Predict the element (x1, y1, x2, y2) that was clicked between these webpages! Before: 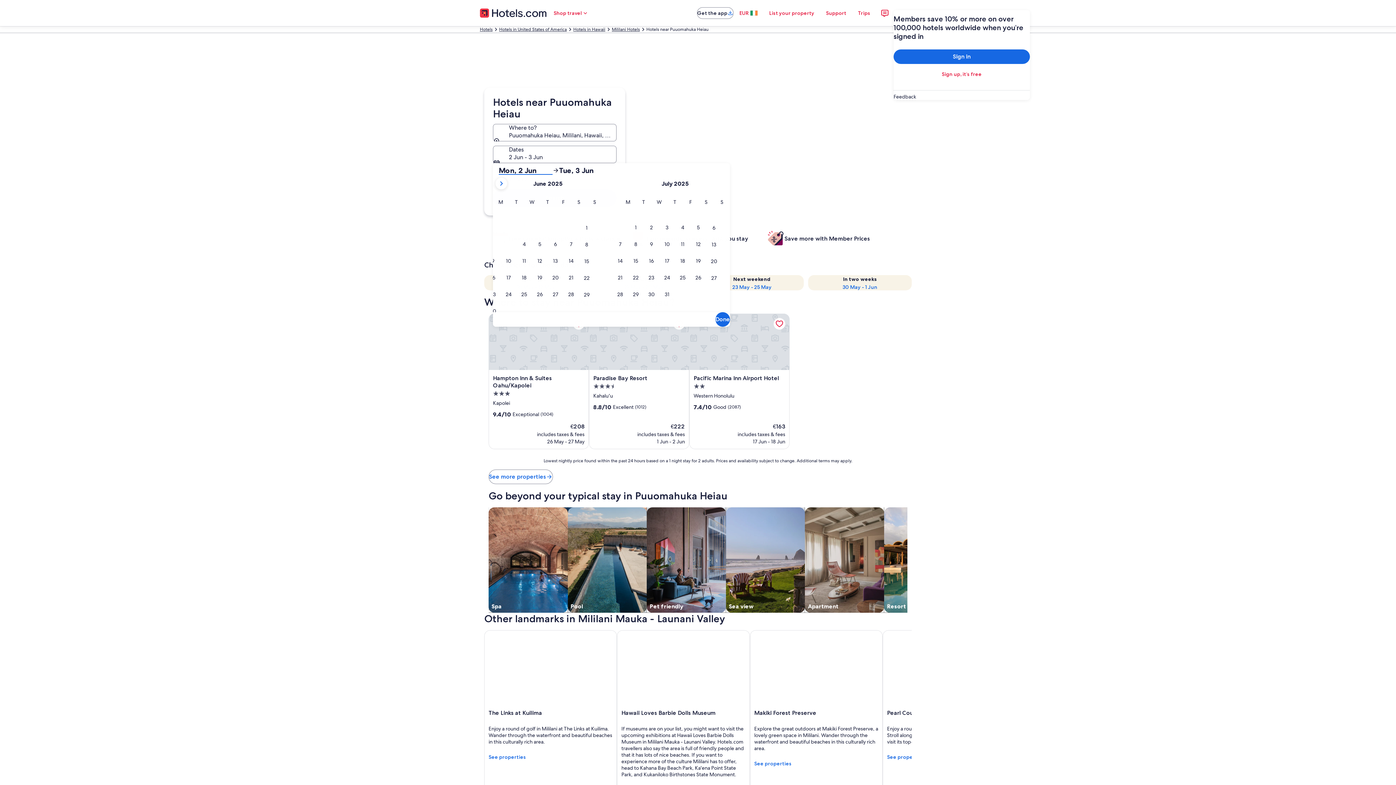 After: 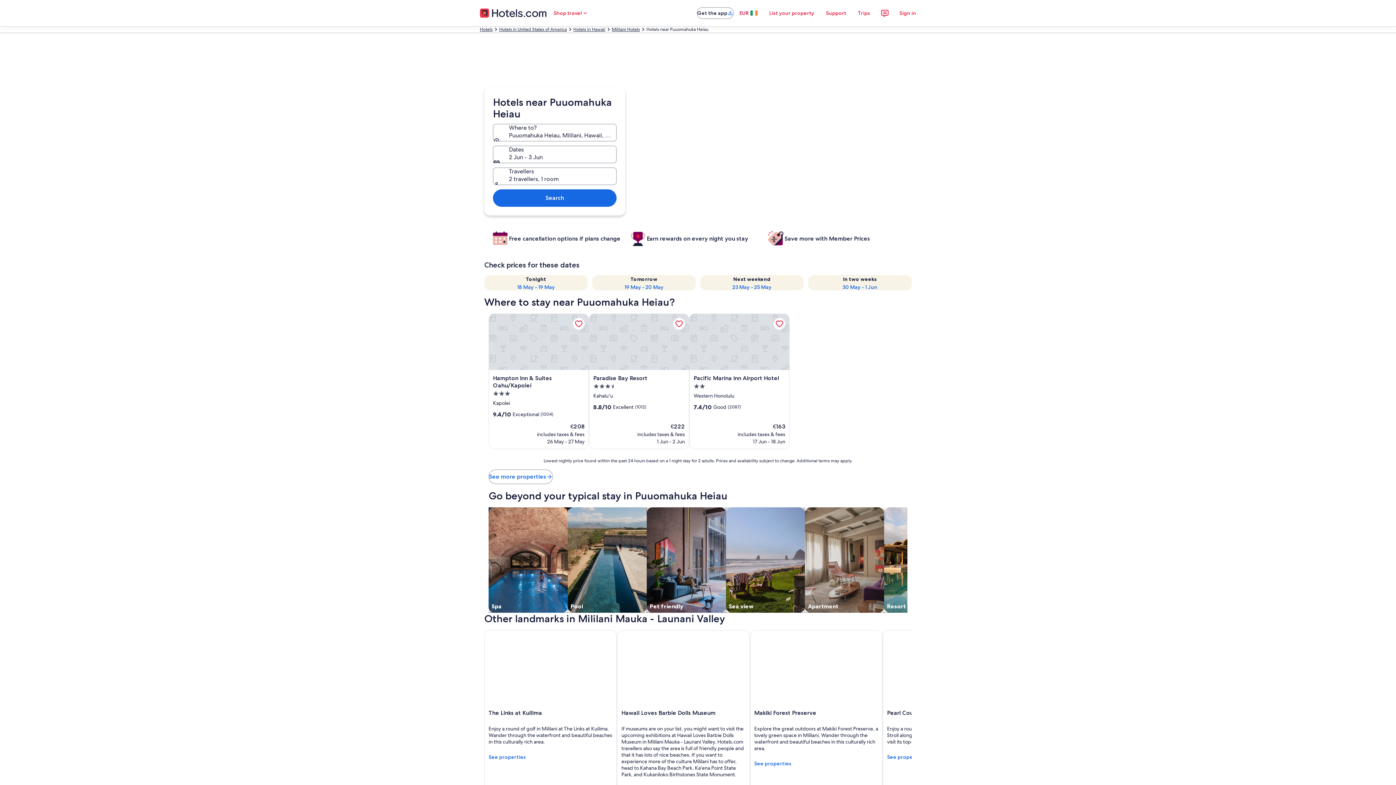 Action: label: EUR bbox: (733, 5, 763, 20)